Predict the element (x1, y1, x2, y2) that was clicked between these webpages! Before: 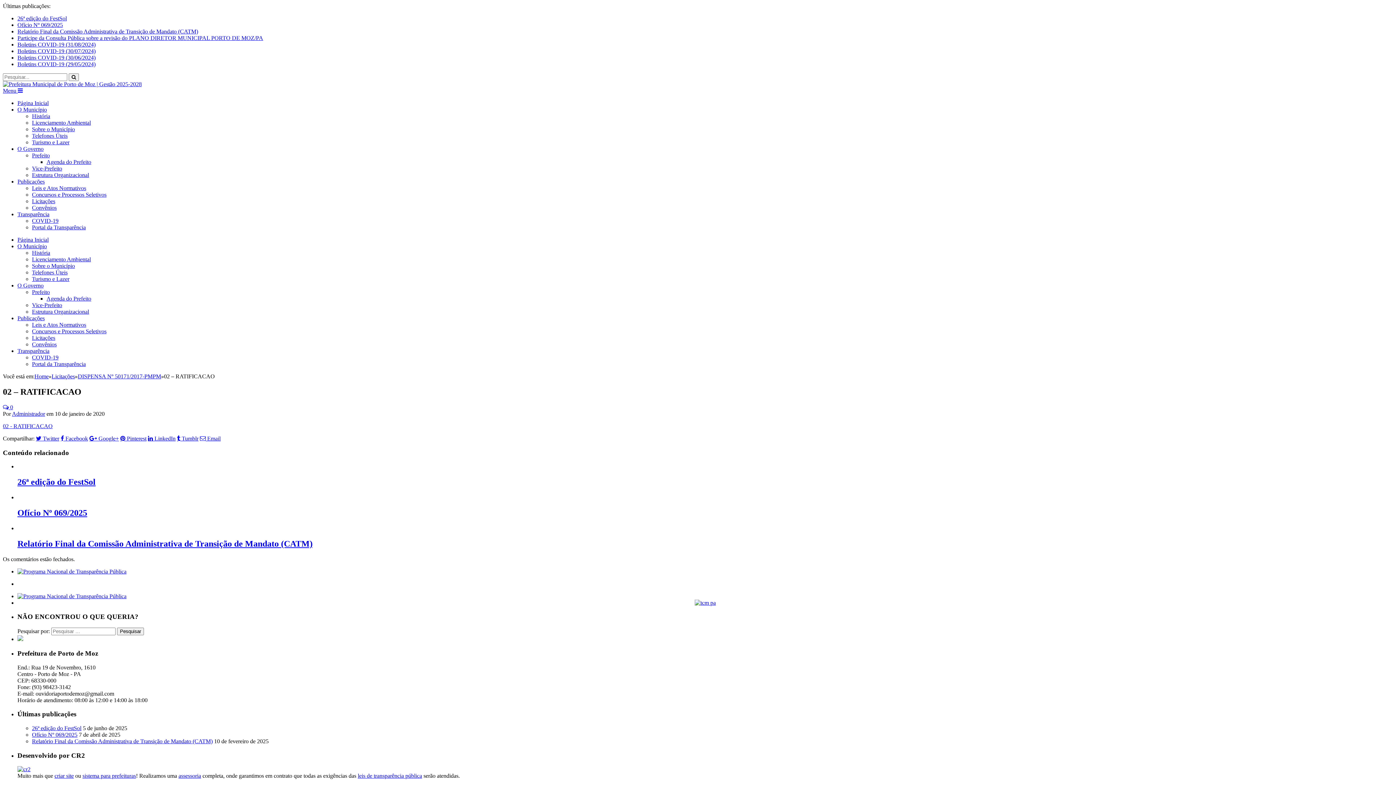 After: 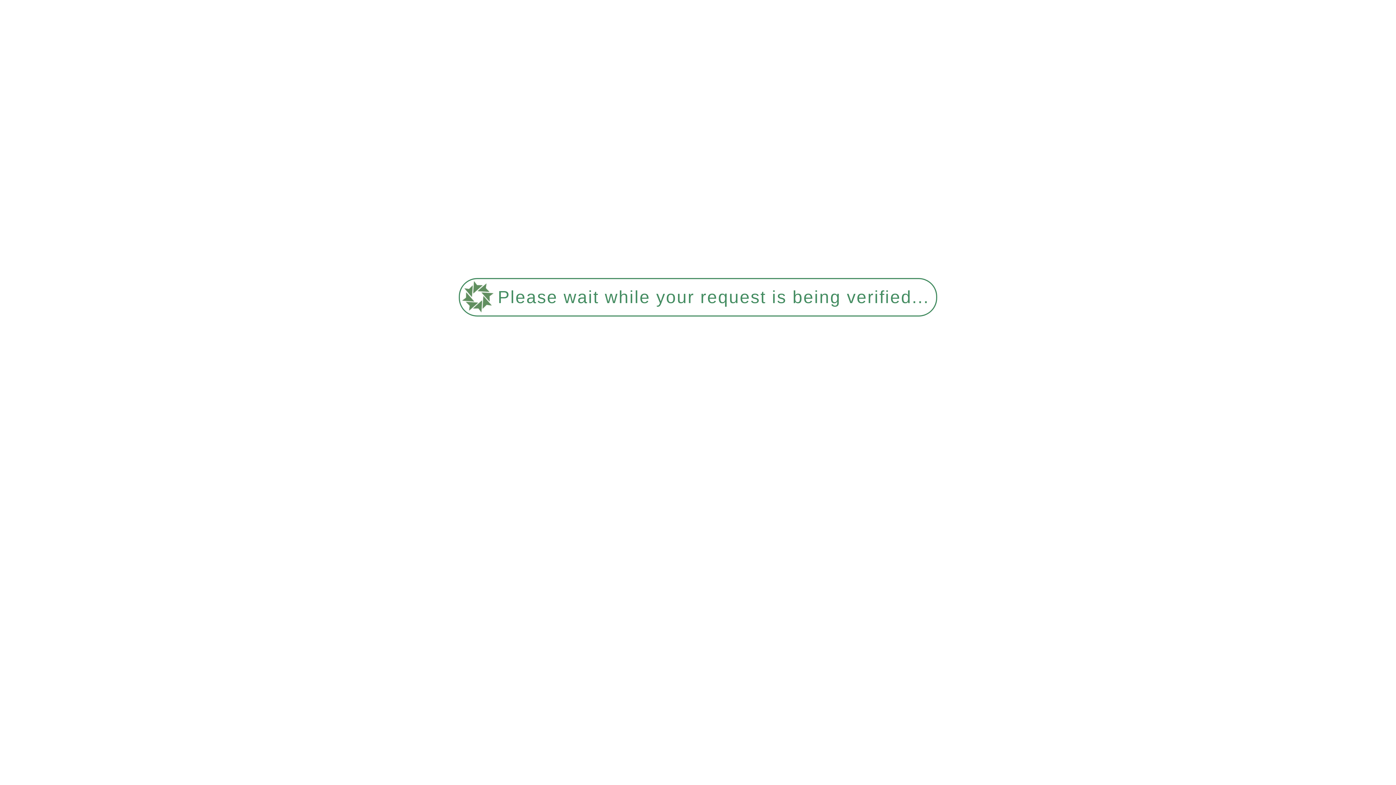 Action: bbox: (32, 132, 67, 138) label: Telefones Úteis